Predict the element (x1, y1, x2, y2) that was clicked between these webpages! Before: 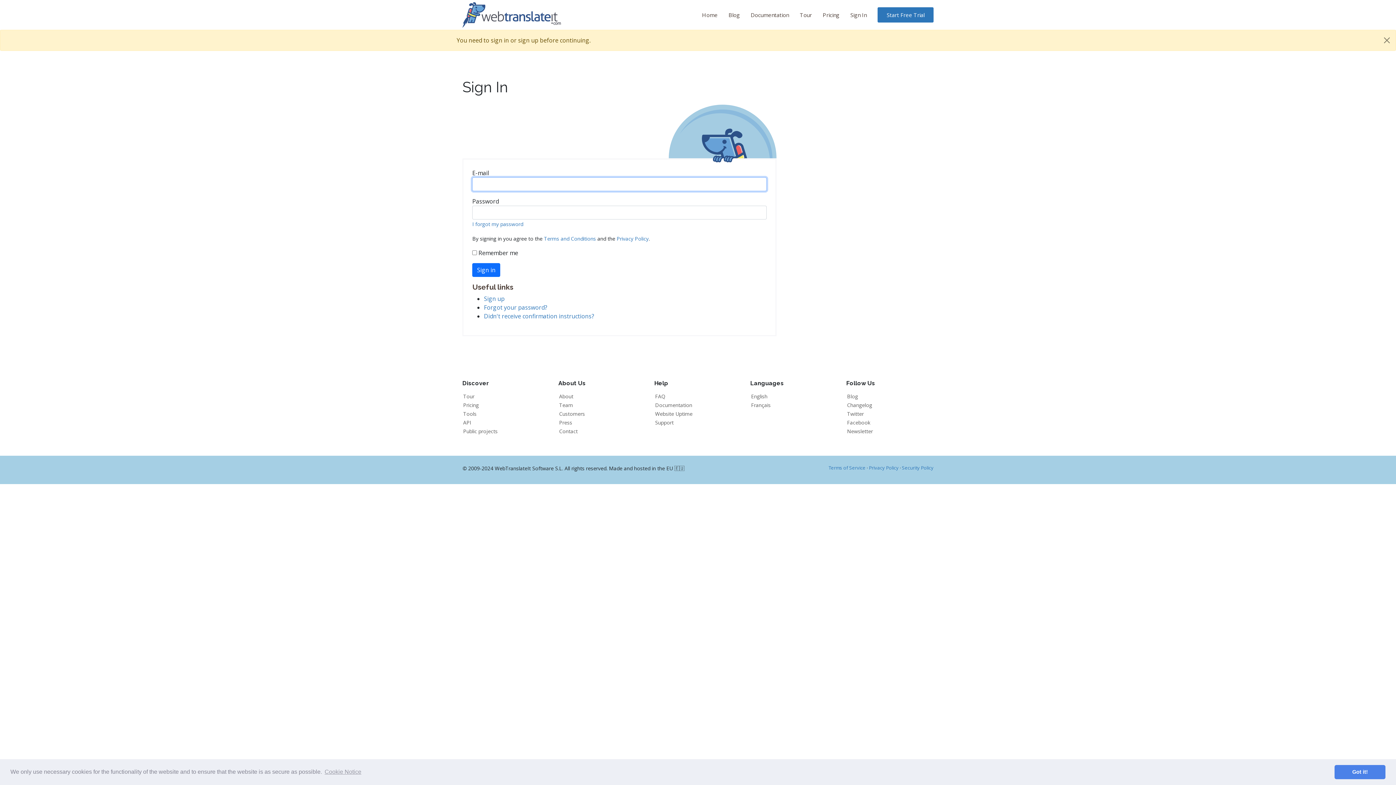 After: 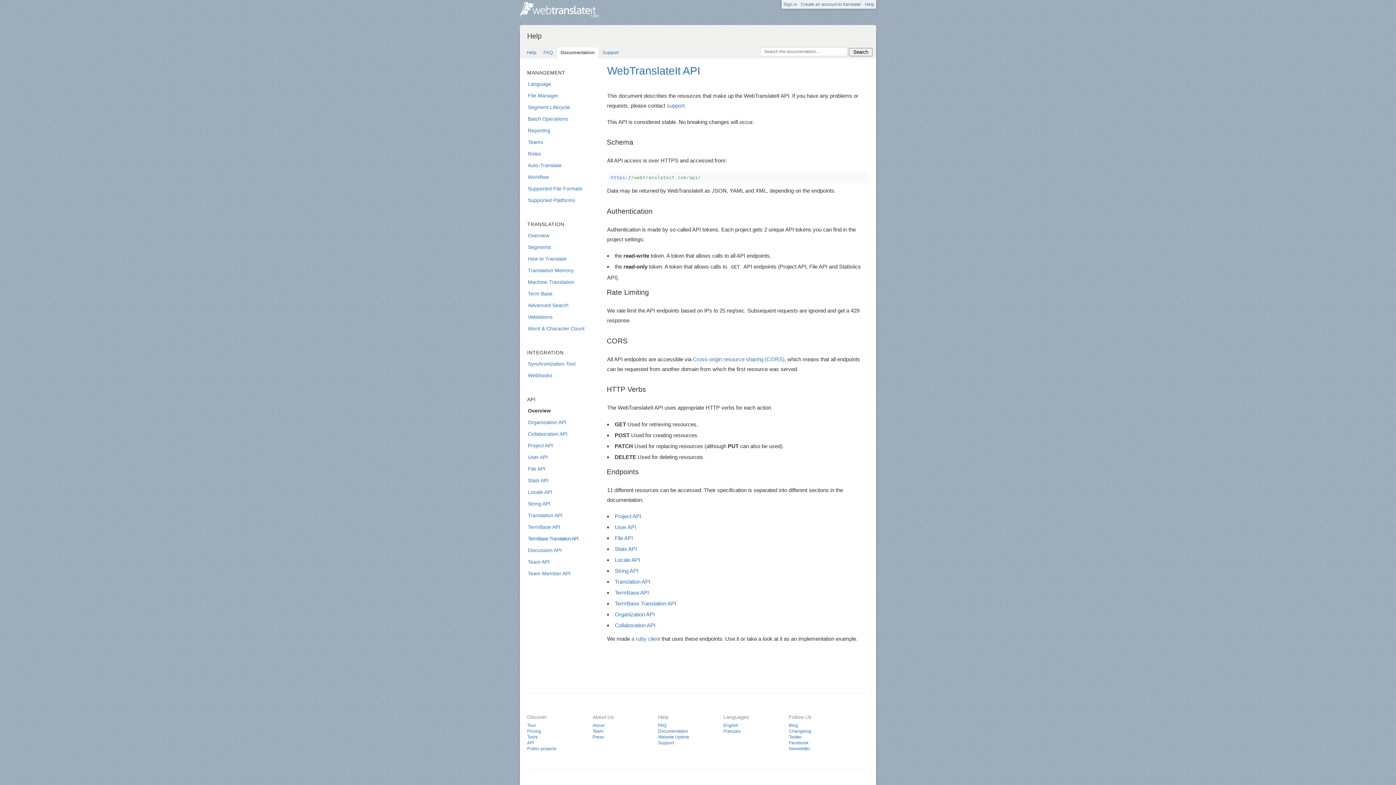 Action: bbox: (463, 420, 471, 425) label: API